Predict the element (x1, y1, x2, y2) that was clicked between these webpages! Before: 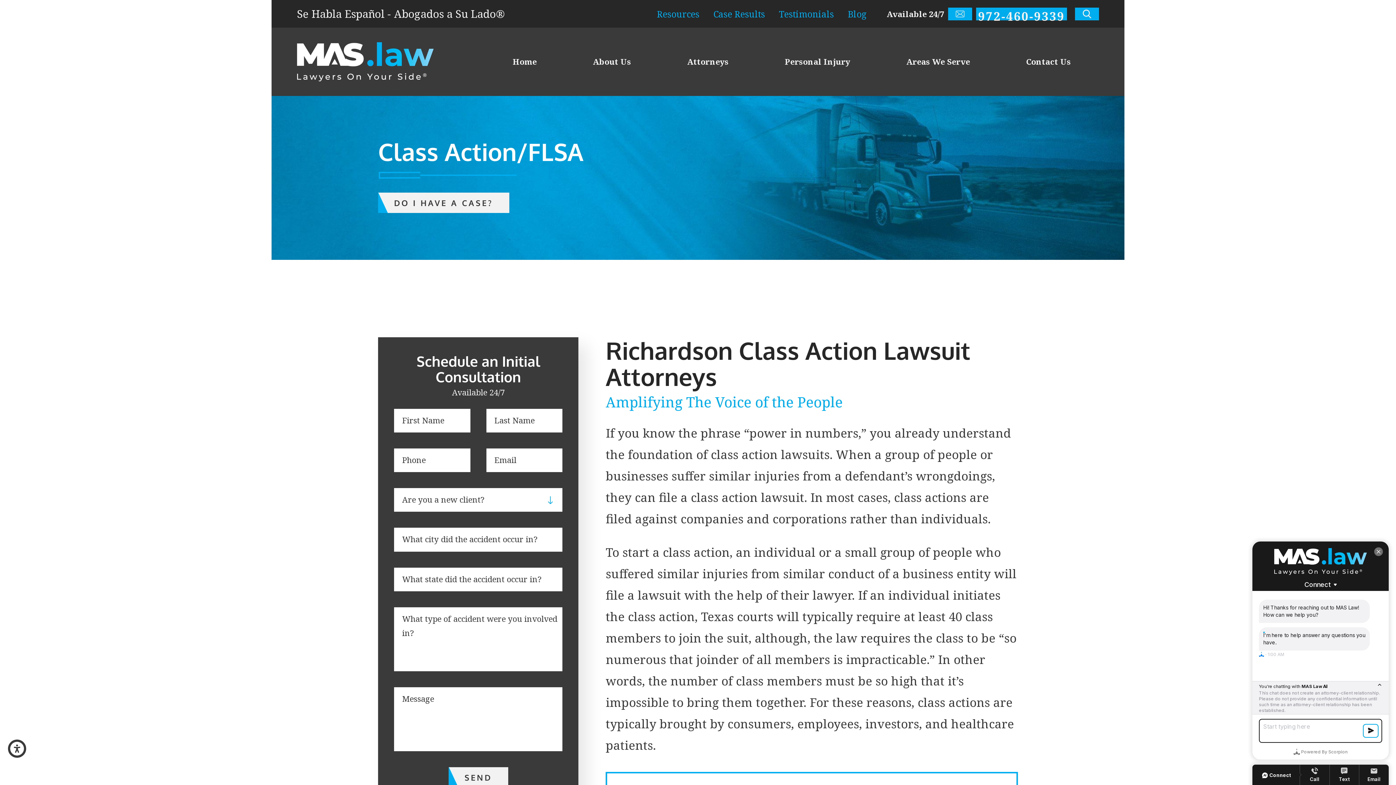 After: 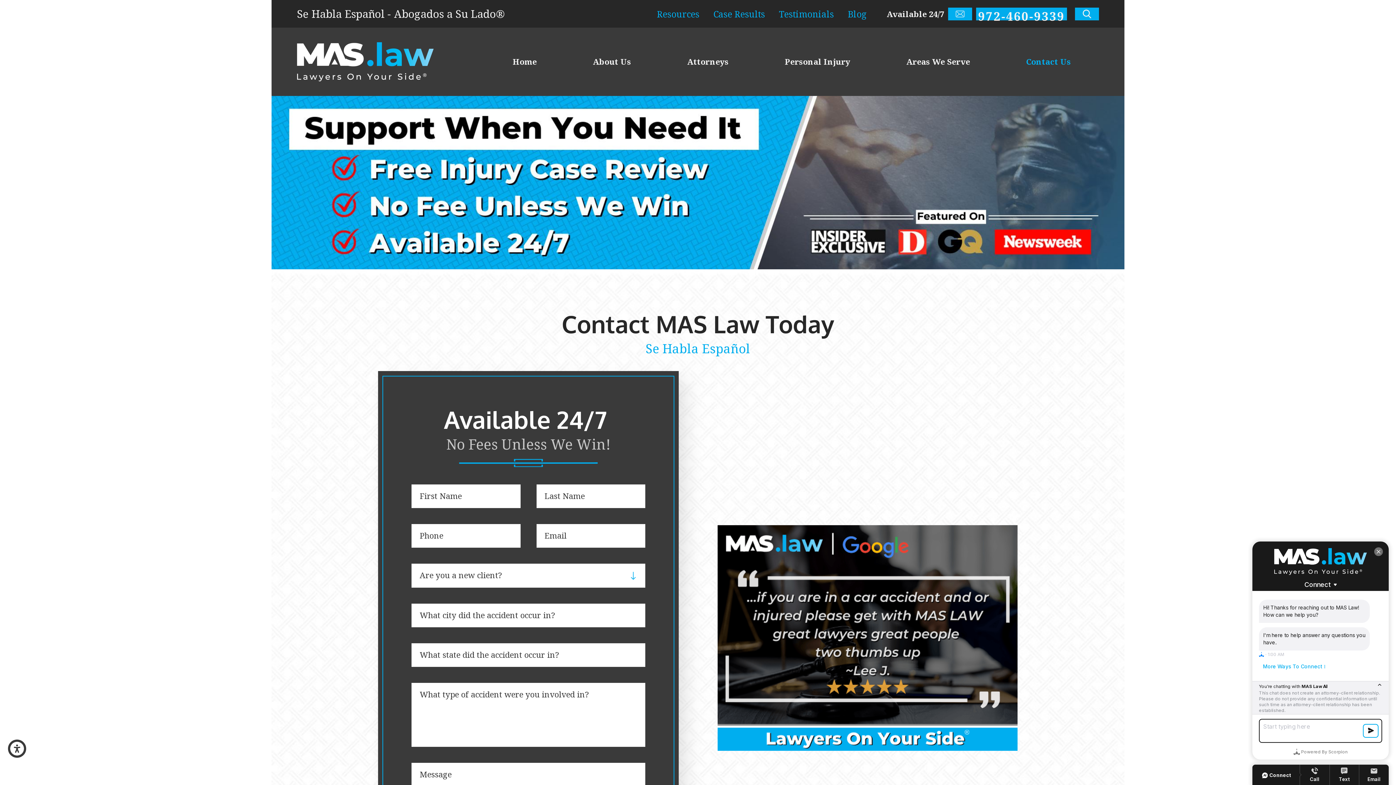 Action: label: DO I HAVE A CASE? bbox: (378, 192, 509, 213)